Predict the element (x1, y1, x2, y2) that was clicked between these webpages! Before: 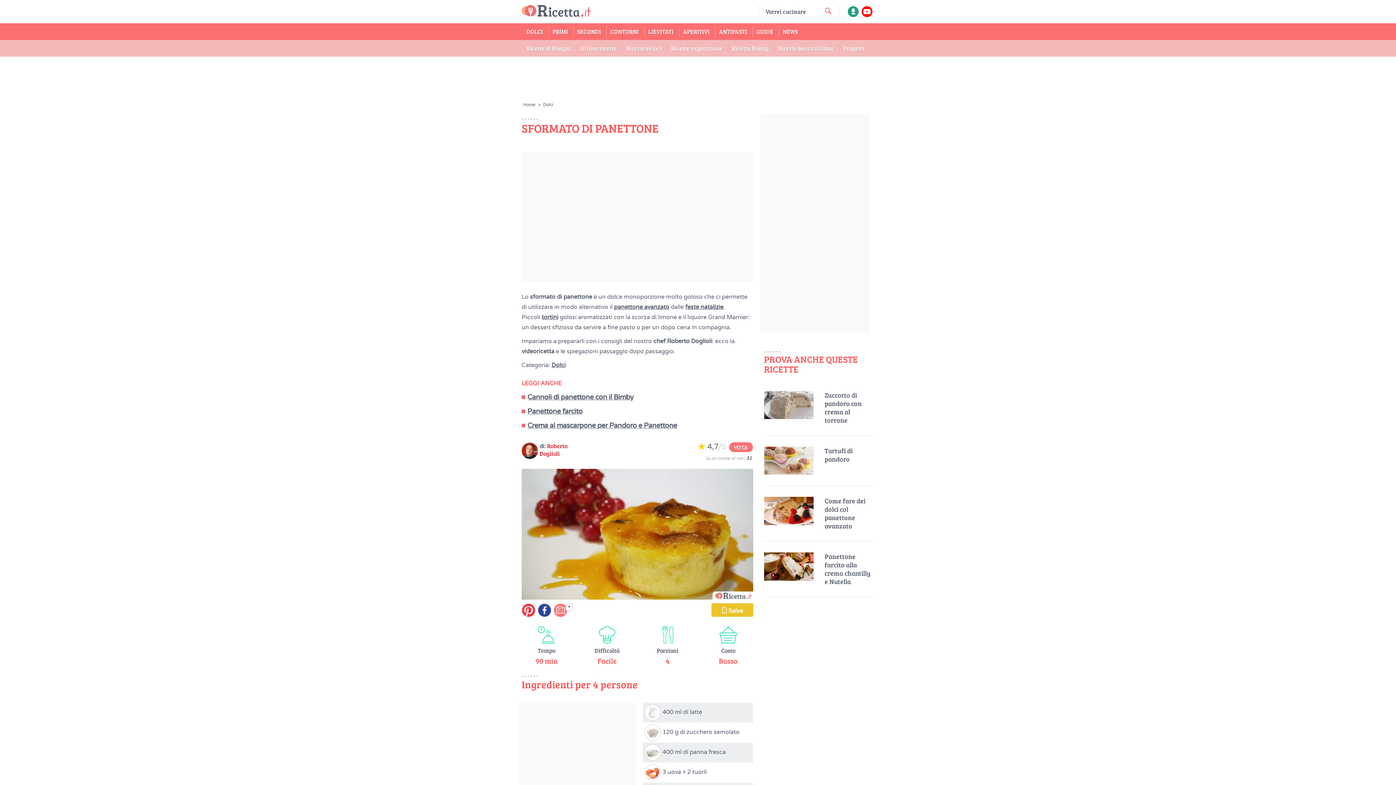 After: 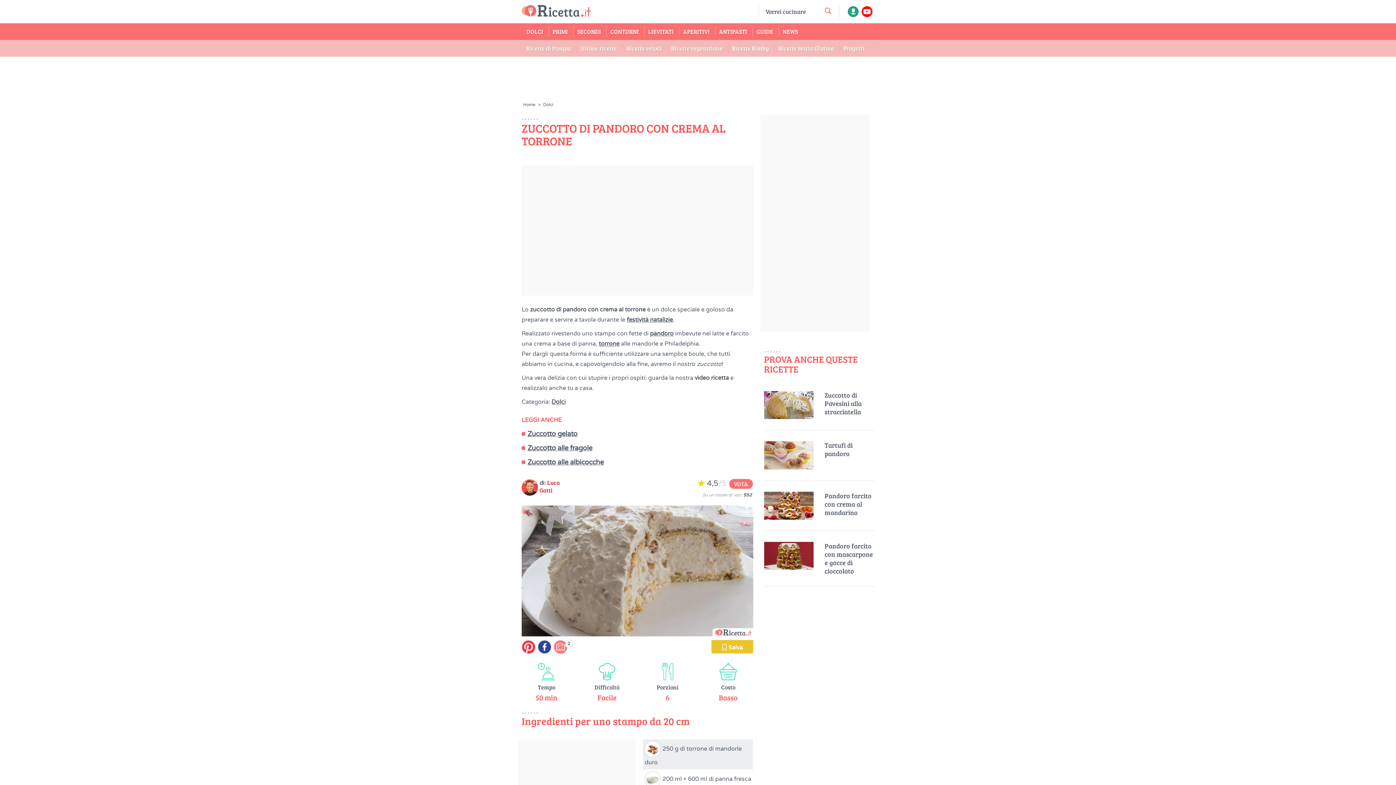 Action: bbox: (824, 391, 874, 424) label: Zuccotto di pandoro con crema al torrone